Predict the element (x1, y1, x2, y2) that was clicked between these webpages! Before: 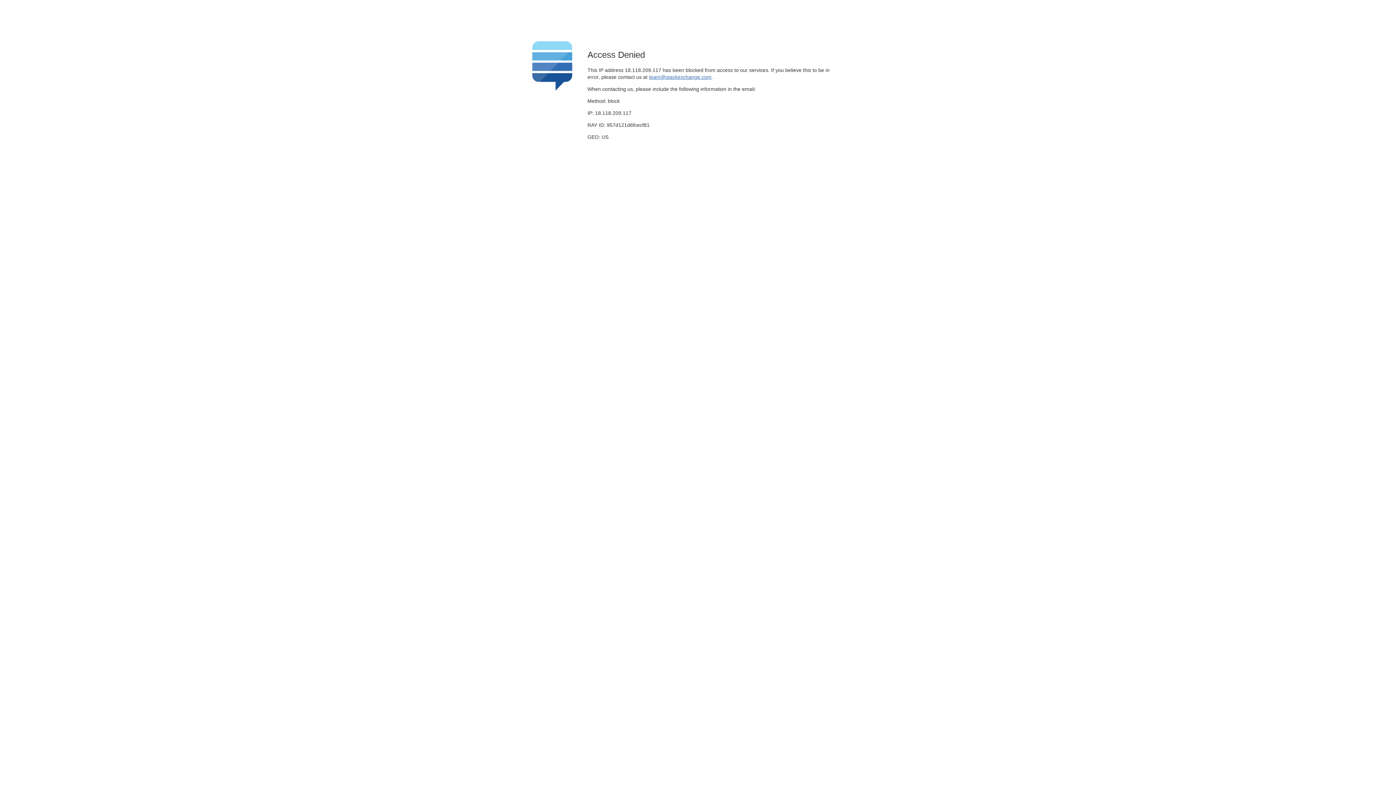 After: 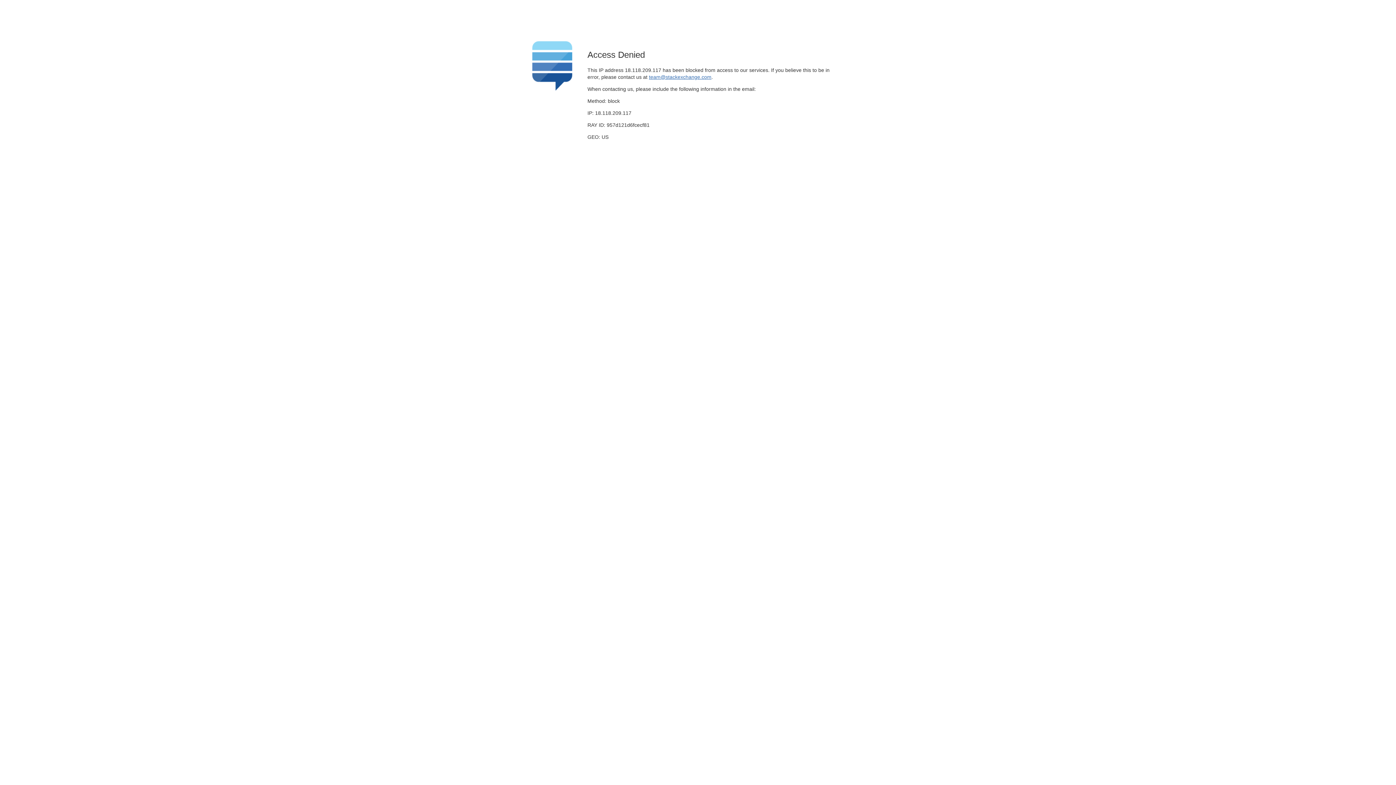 Action: bbox: (649, 74, 711, 79) label: team@stackexchange.com